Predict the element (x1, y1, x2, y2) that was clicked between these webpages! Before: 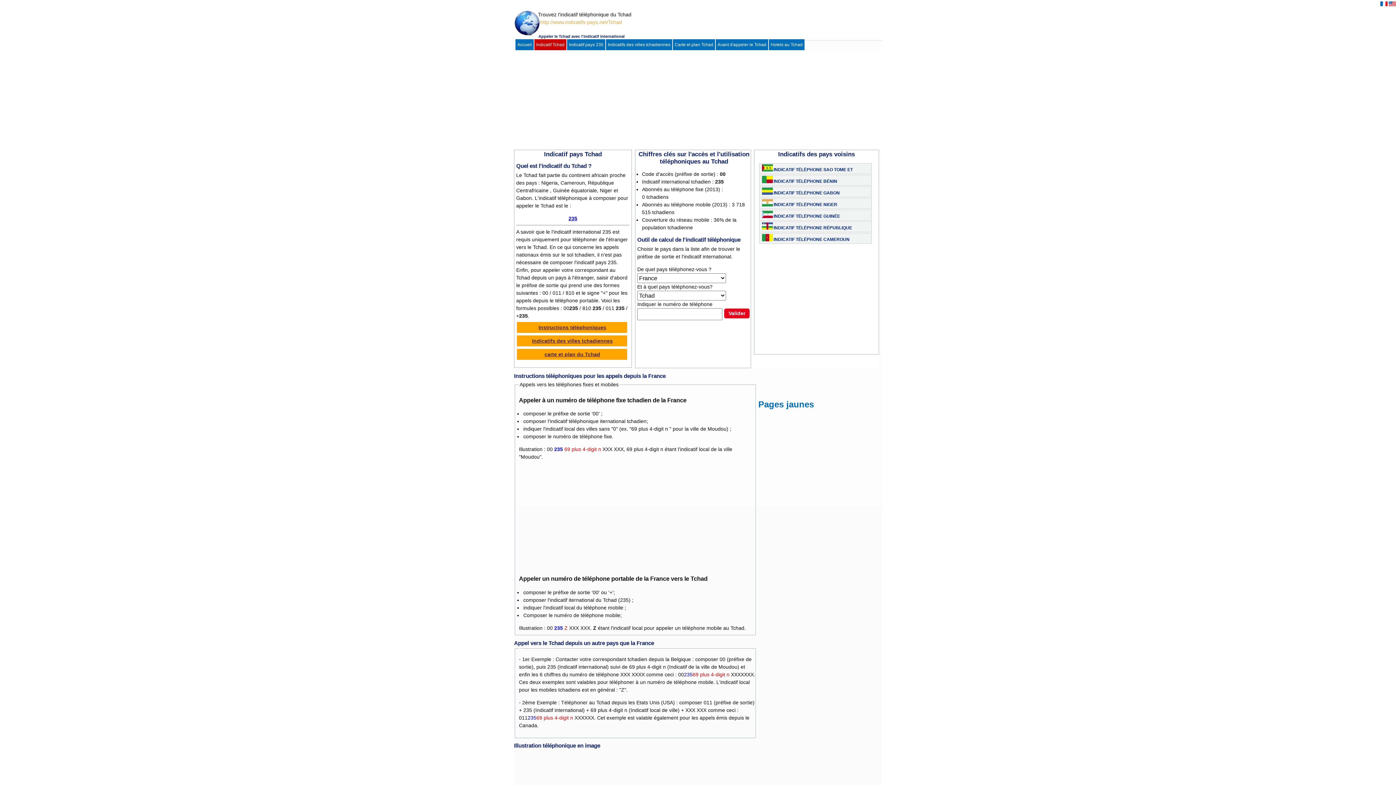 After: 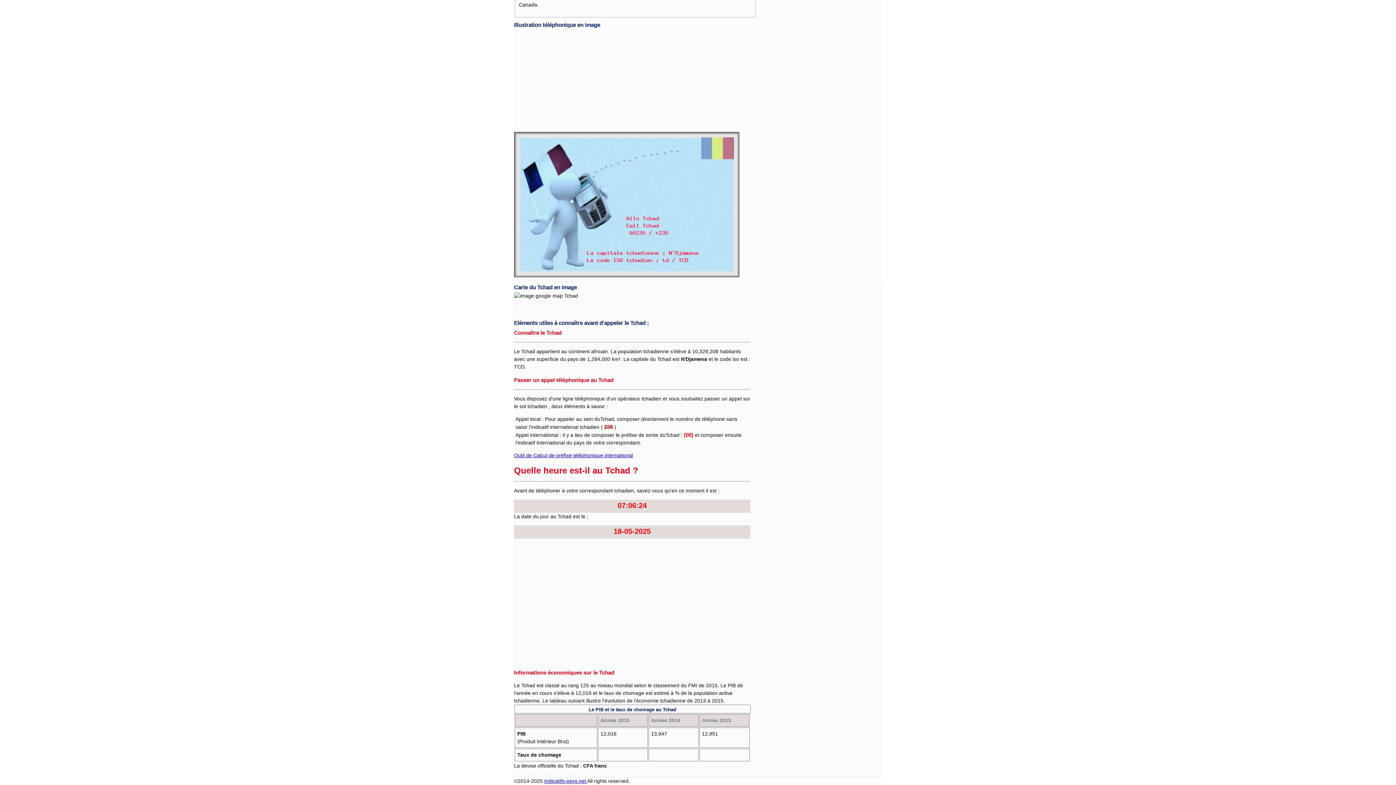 Action: bbox: (717, 42, 766, 47) label: Avant d'appeler le Tchad